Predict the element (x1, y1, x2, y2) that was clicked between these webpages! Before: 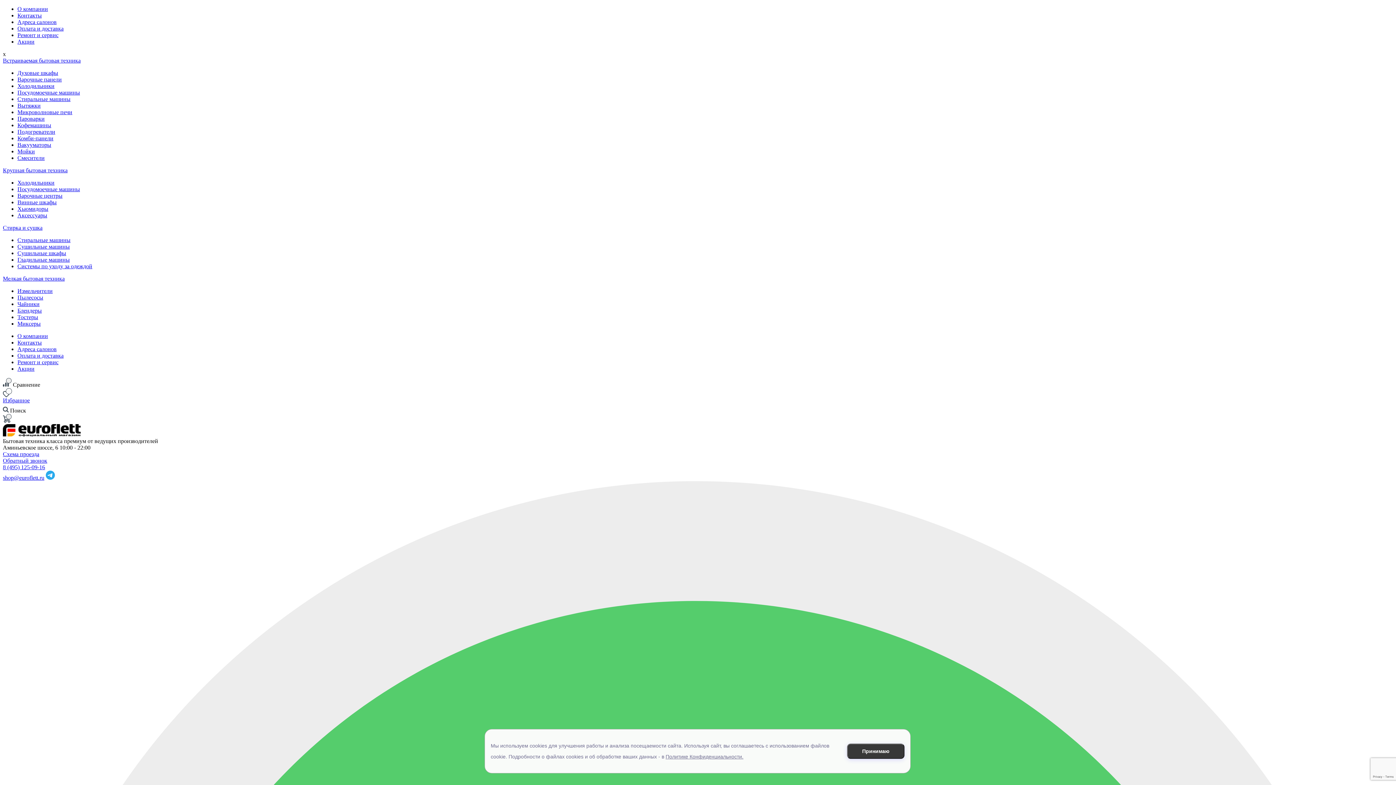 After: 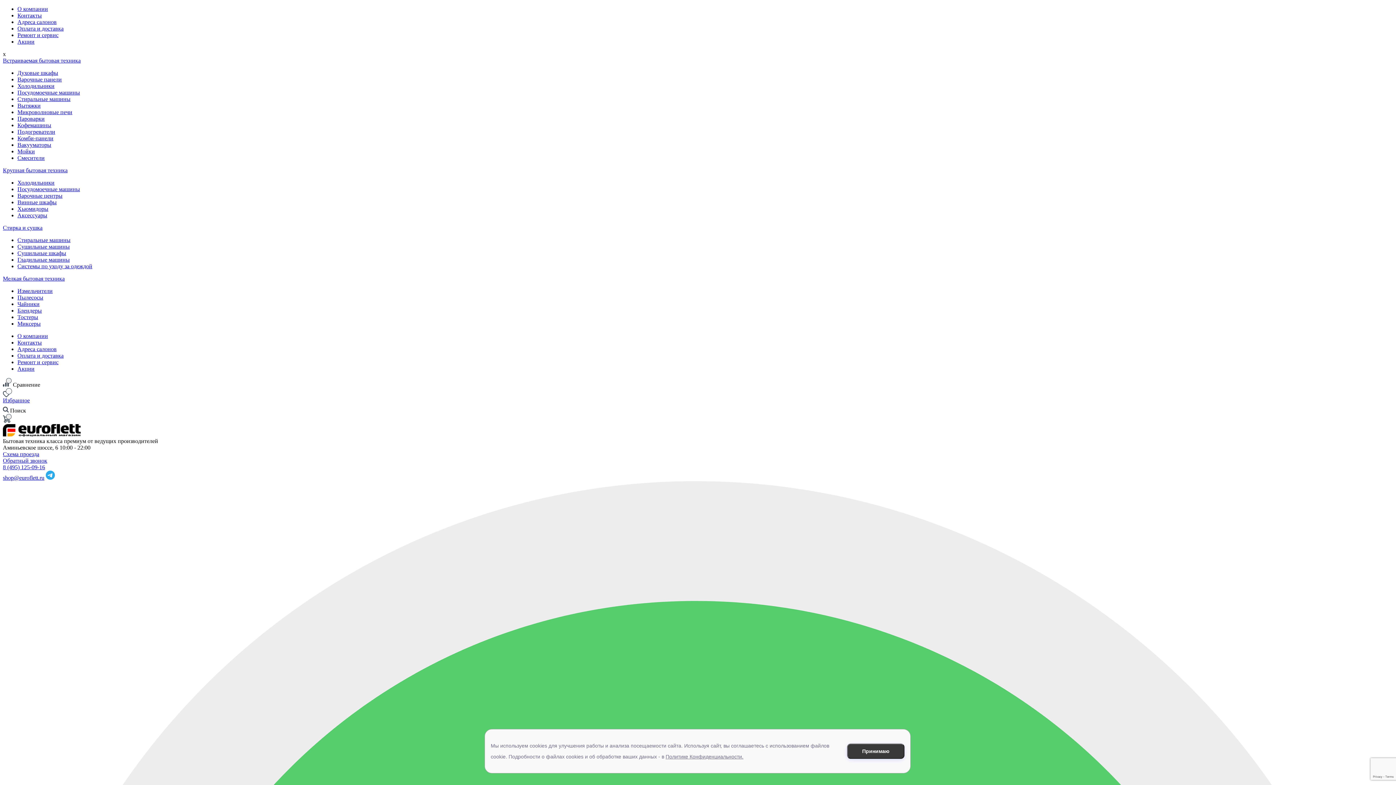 Action: label: Посудомоечные машины bbox: (17, 89, 80, 95)